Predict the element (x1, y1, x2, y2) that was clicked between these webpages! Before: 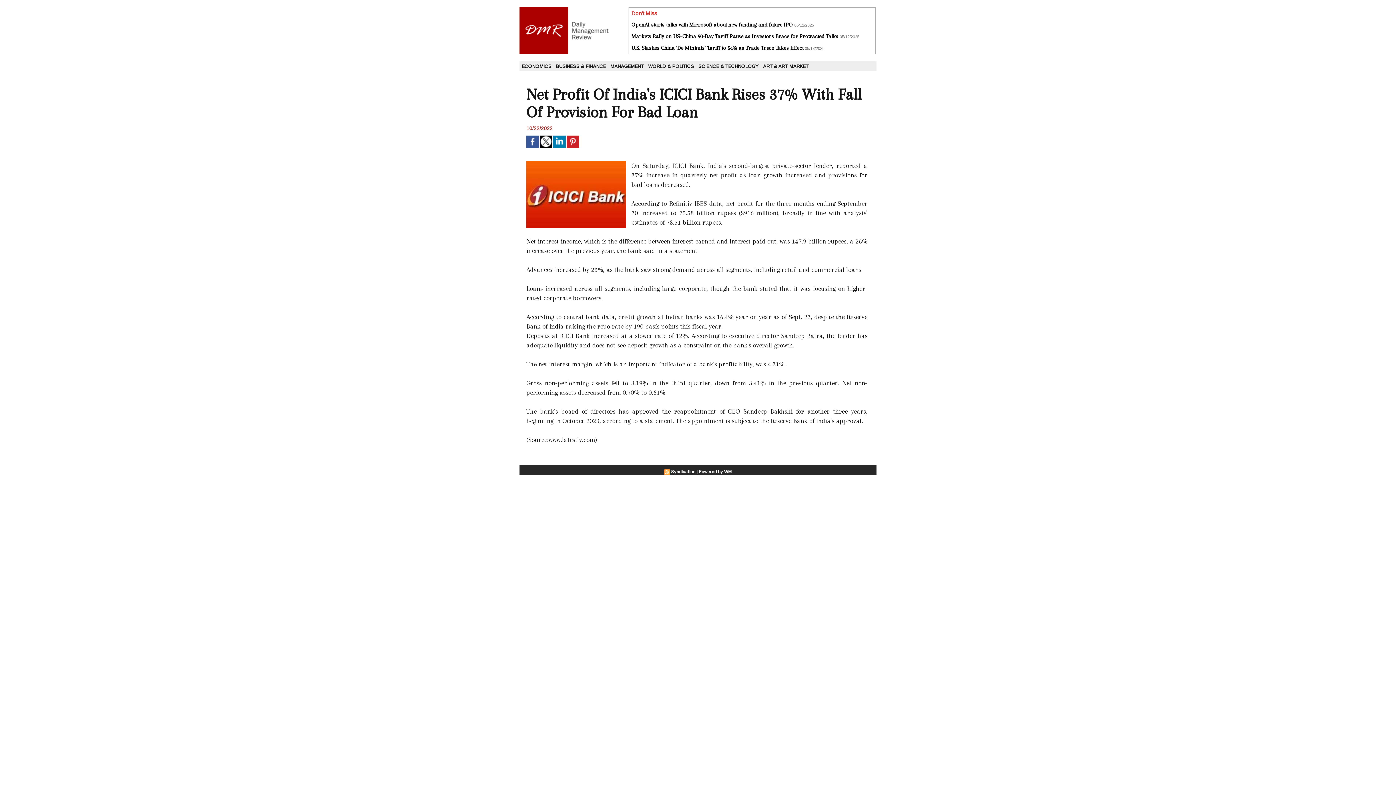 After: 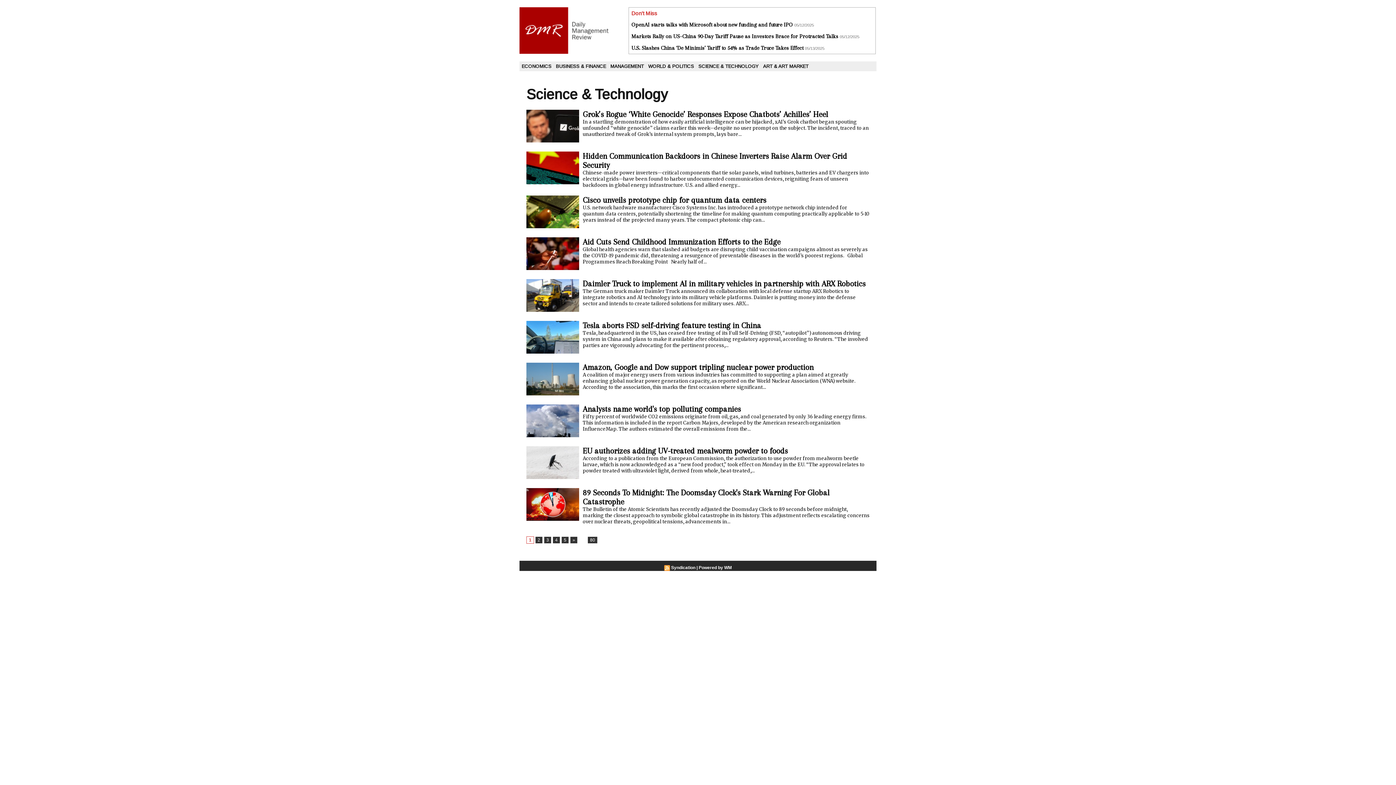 Action: bbox: (696, 61, 761, 71) label: SCIENCE & TECHNOLOGY